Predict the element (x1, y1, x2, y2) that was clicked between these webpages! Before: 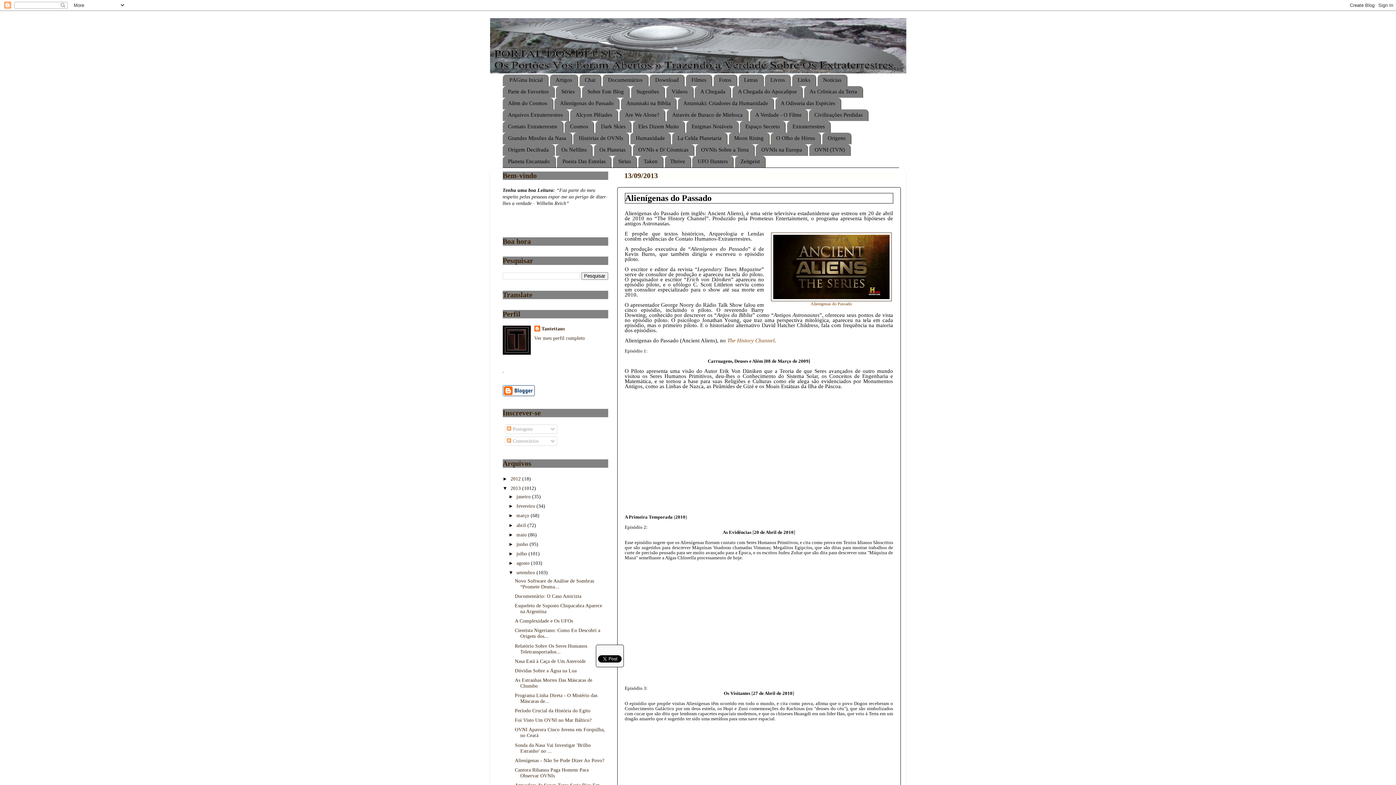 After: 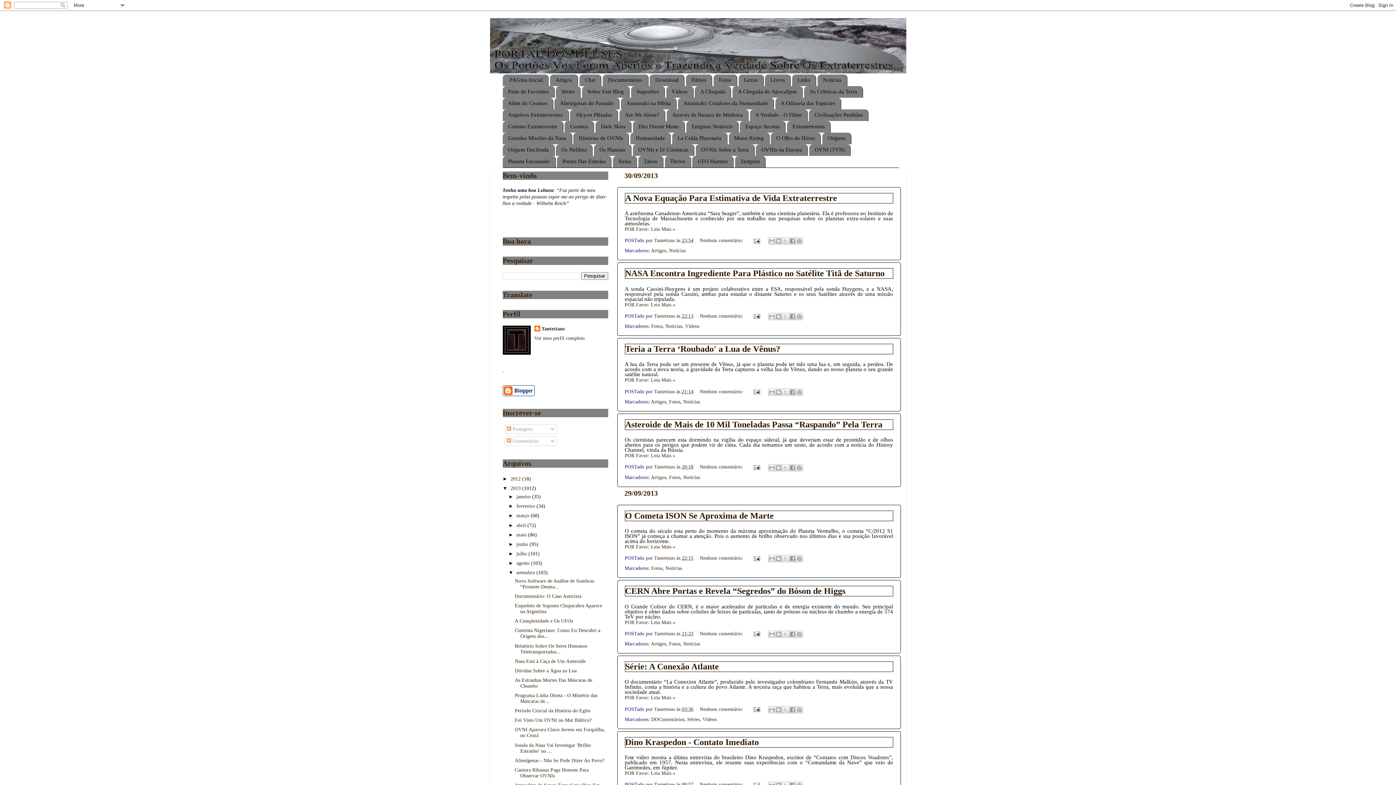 Action: label: setembro  bbox: (516, 570, 536, 575)